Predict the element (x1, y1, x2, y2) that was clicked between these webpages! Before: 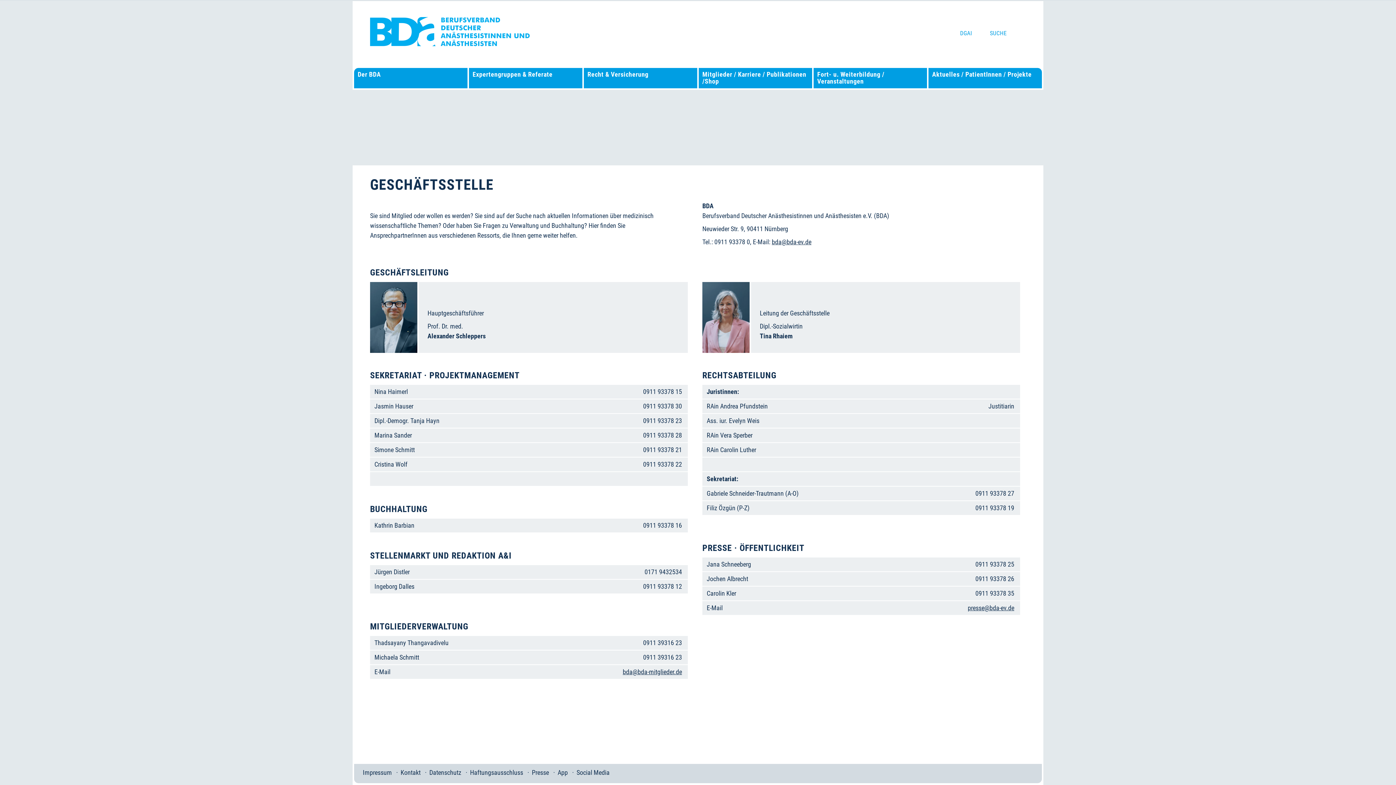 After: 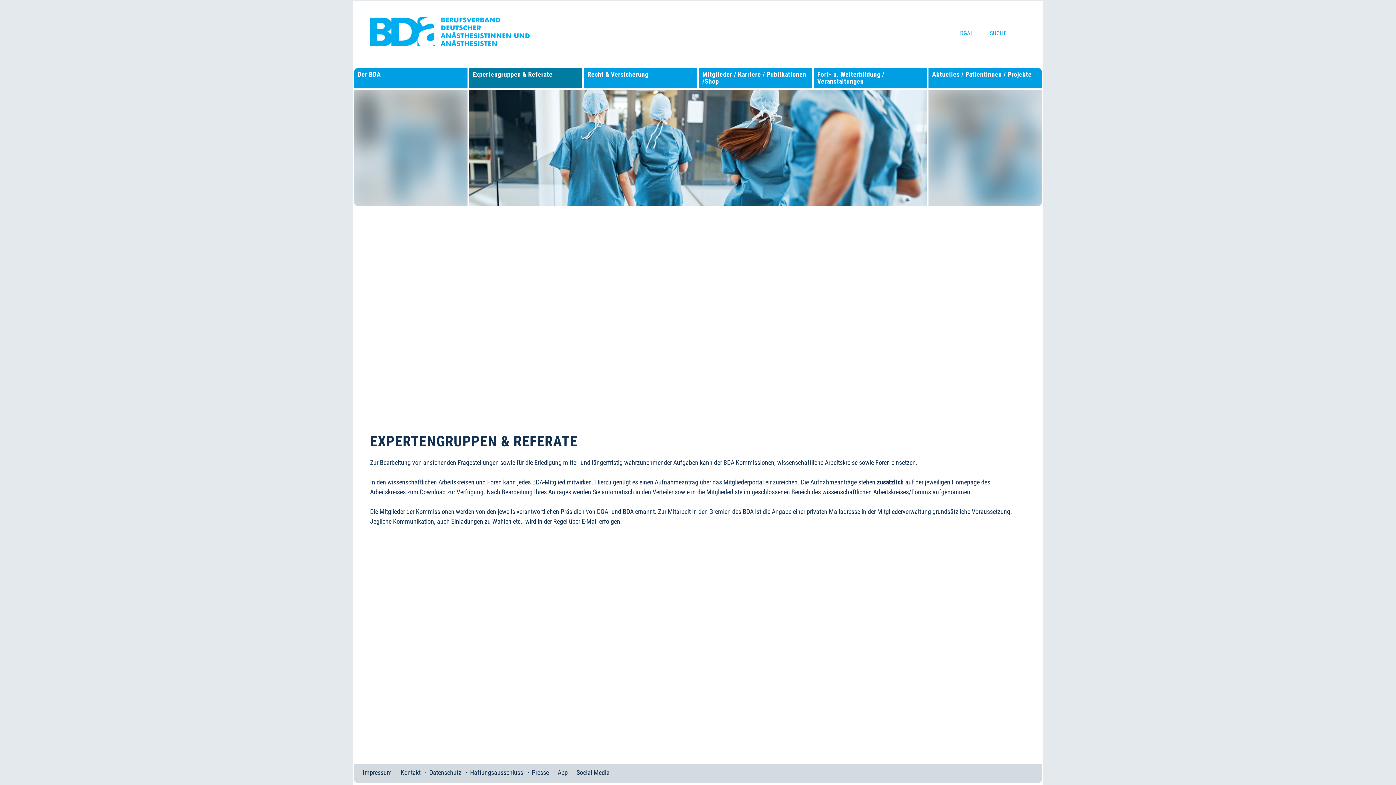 Action: label: Expertengruppen & Referate bbox: (469, 68, 582, 88)